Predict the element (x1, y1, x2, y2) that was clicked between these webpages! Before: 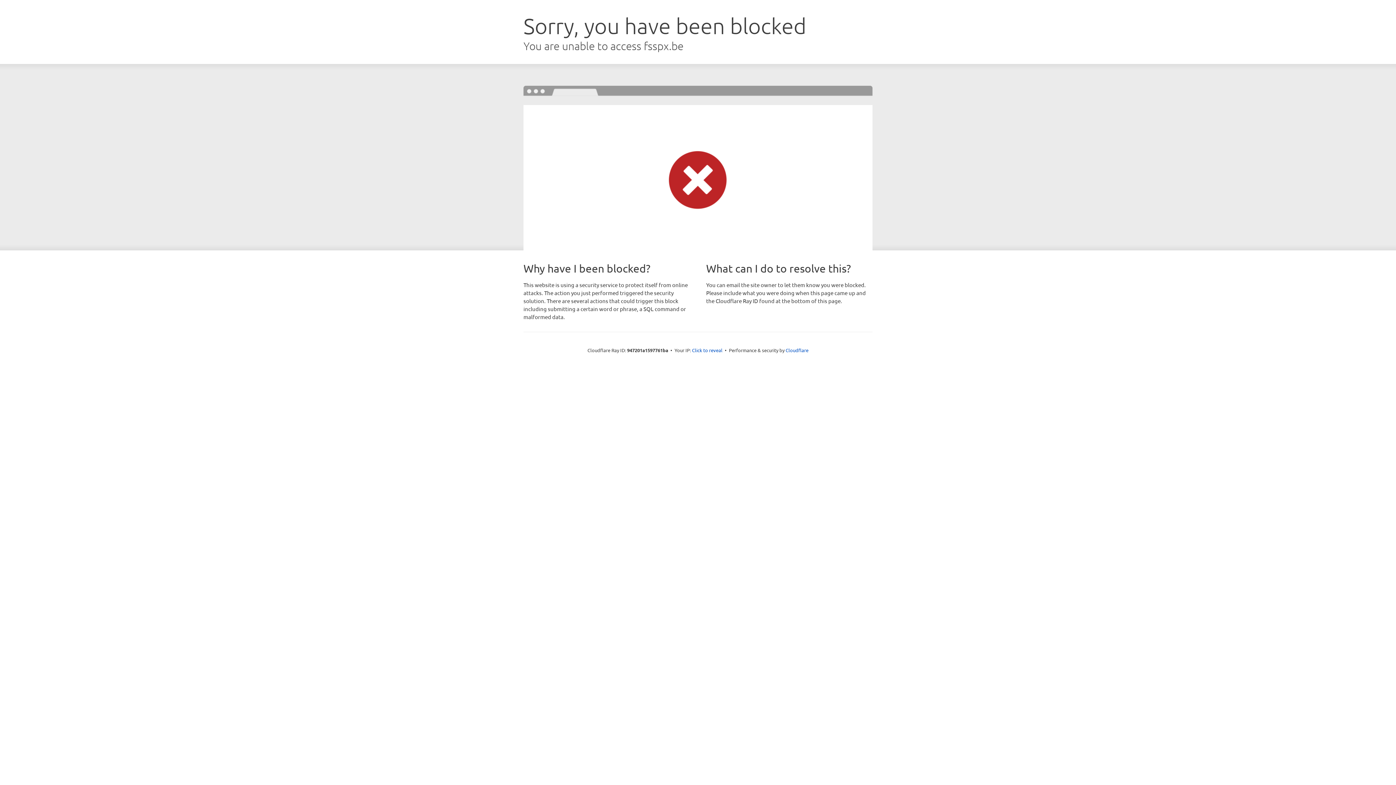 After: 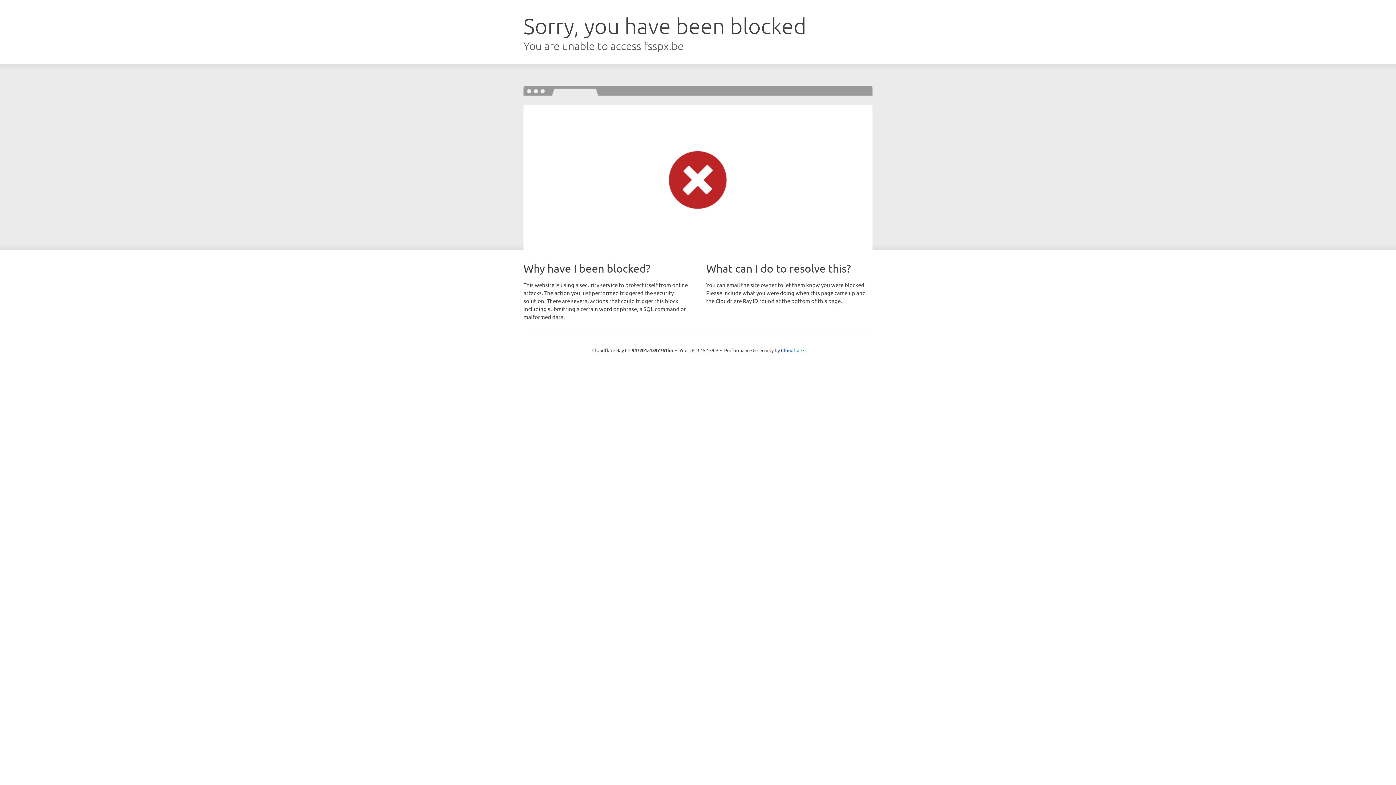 Action: label: Click to reveal bbox: (692, 346, 722, 353)